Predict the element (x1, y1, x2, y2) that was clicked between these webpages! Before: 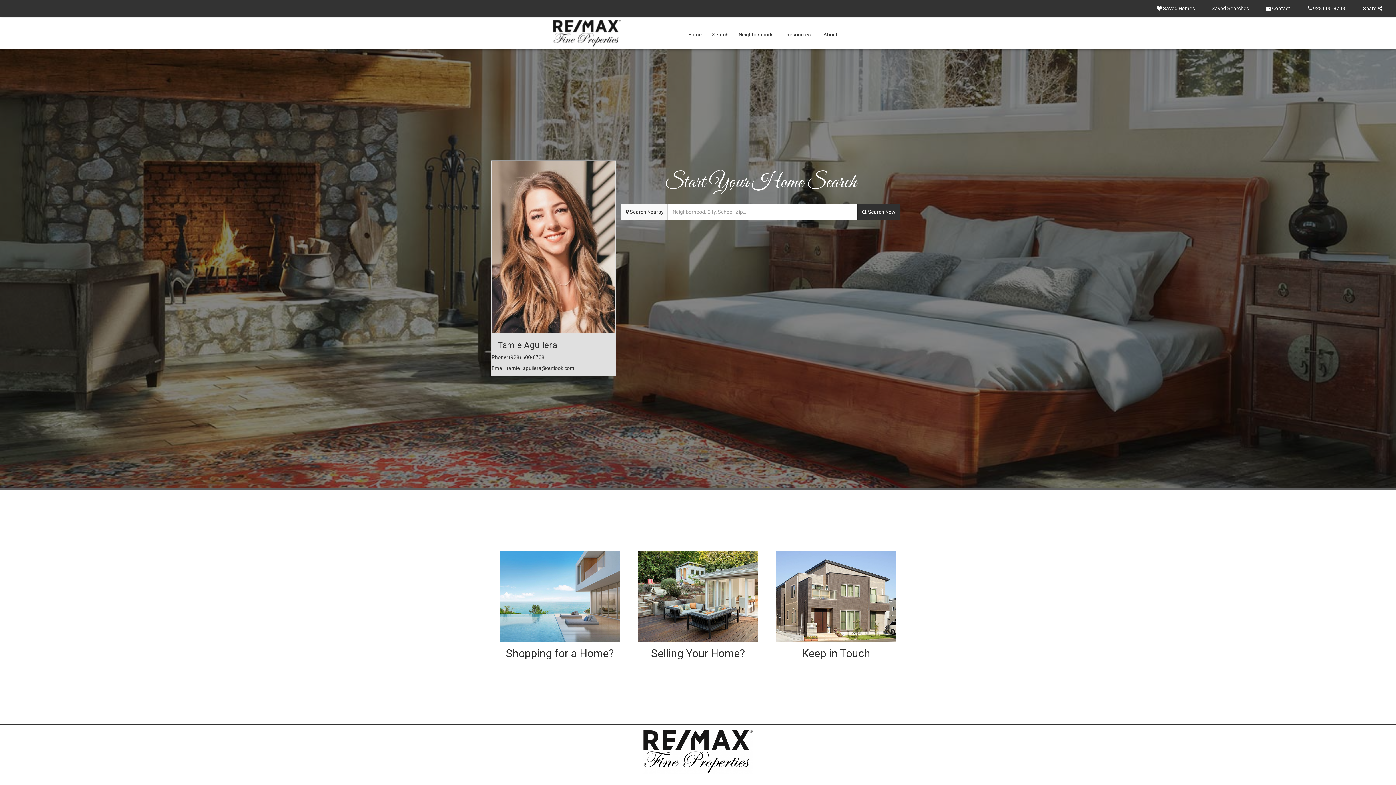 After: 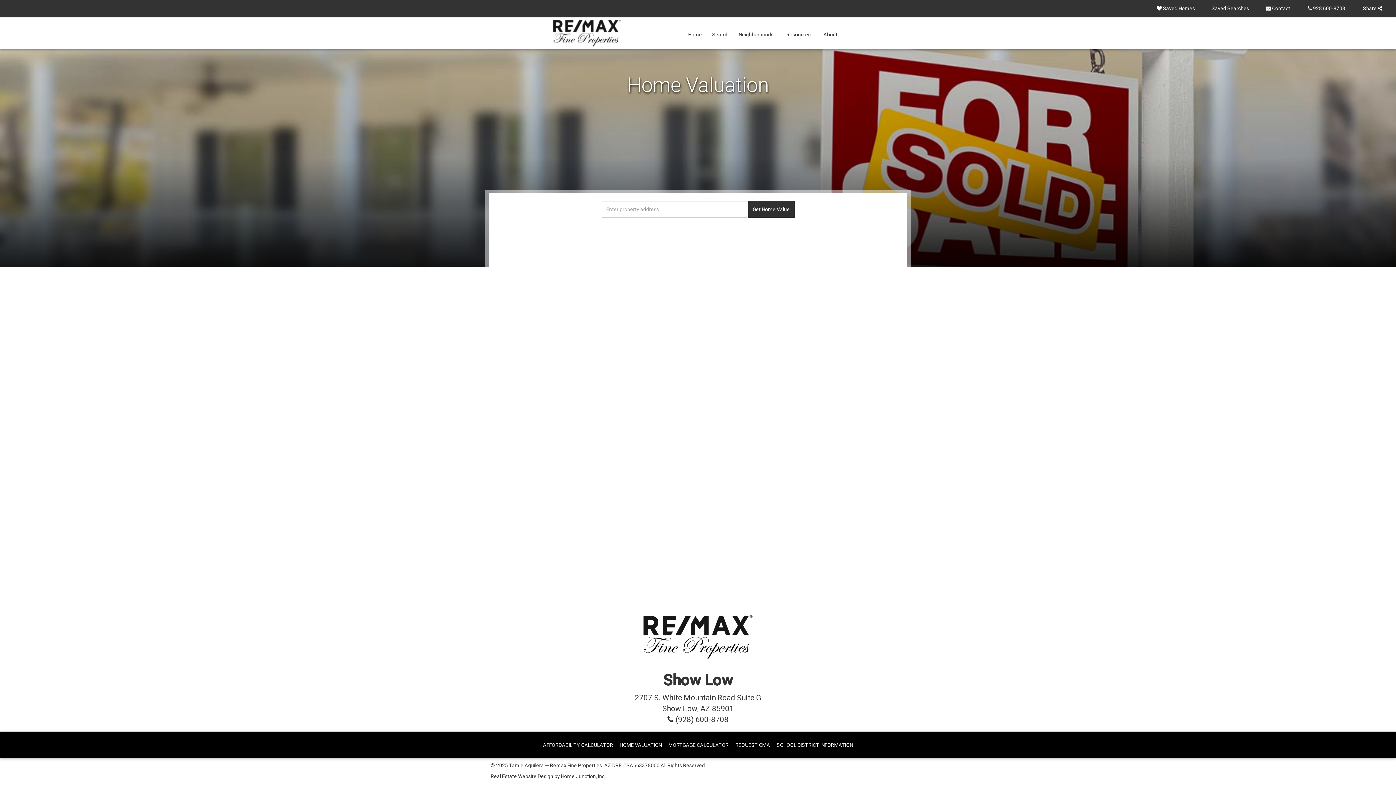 Action: bbox: (637, 593, 758, 599)